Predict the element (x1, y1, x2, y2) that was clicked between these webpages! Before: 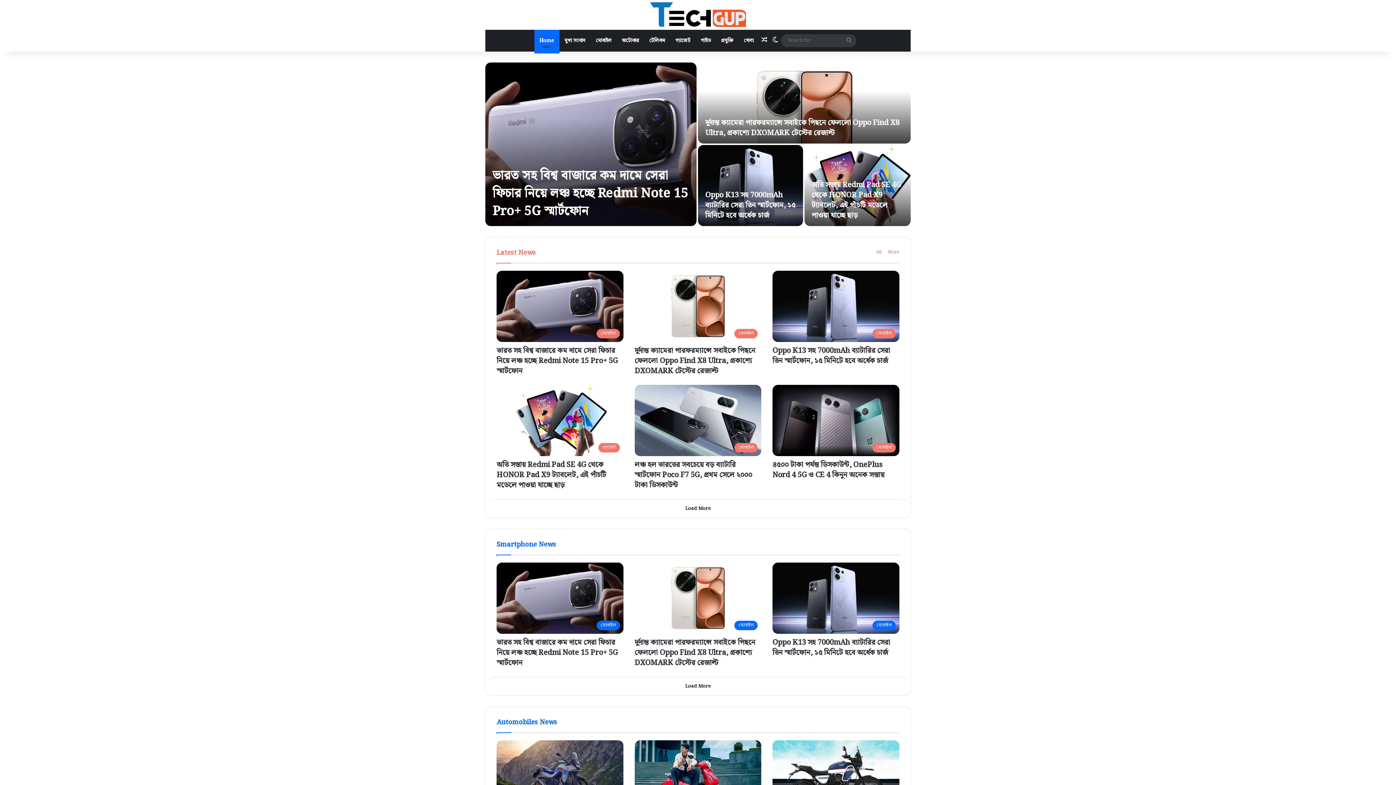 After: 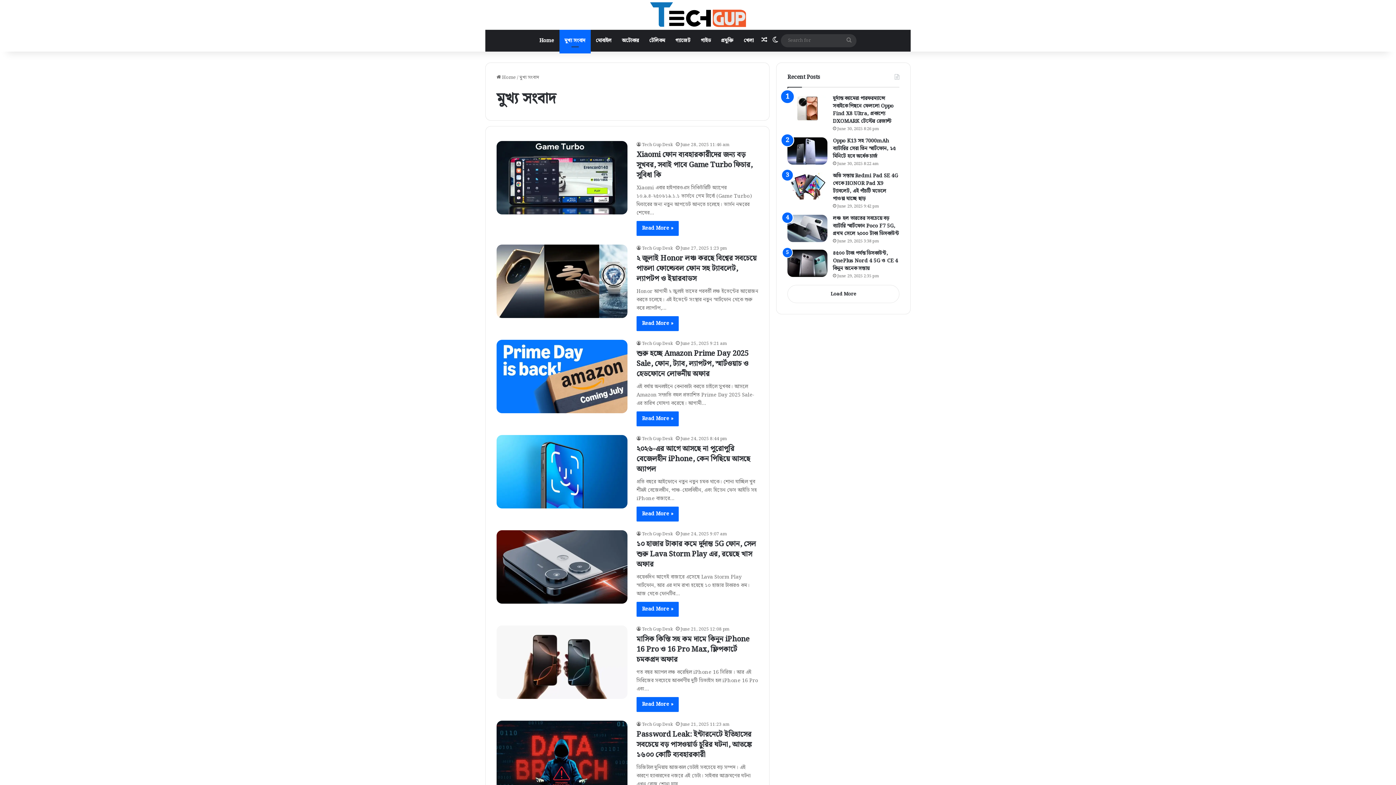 Action: bbox: (559, 29, 590, 51) label: মুখ্য সংবাদ